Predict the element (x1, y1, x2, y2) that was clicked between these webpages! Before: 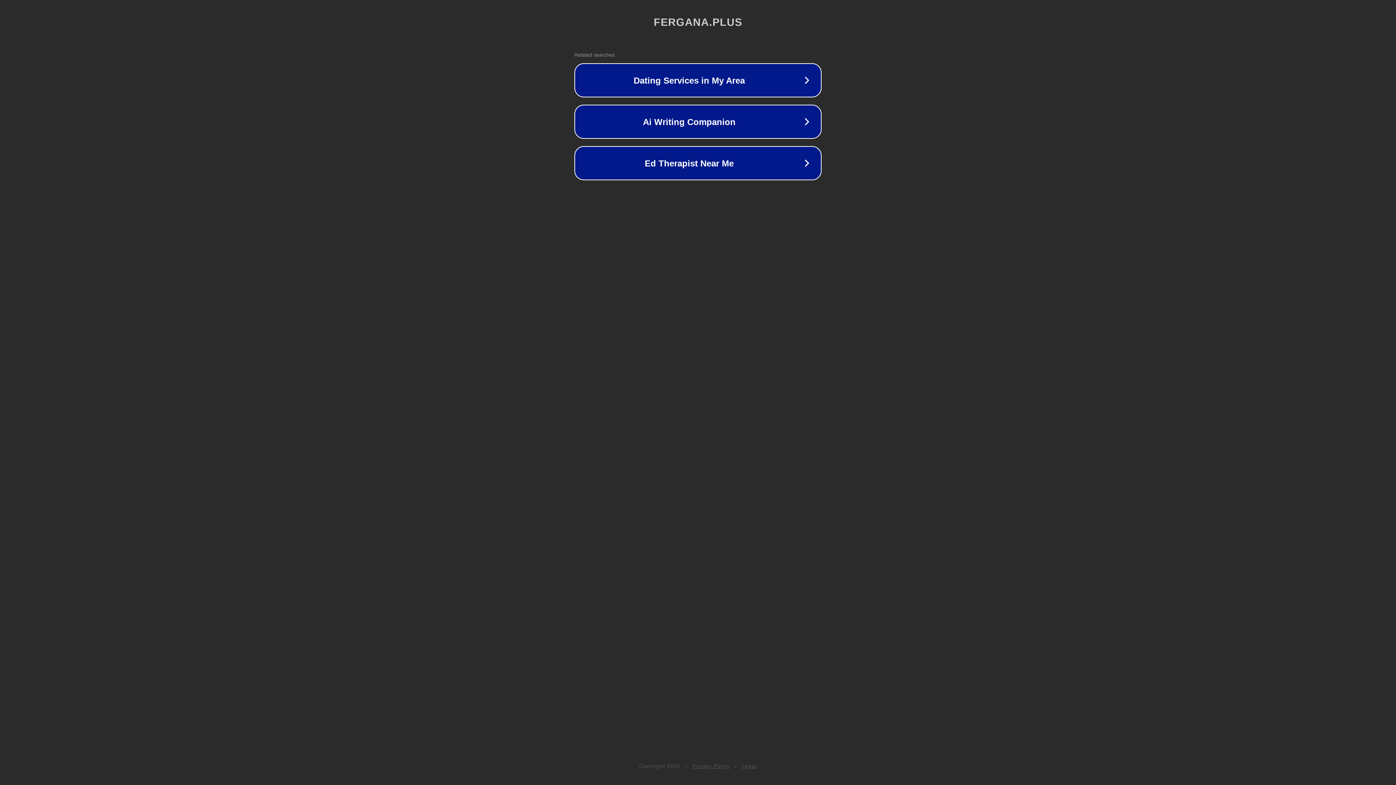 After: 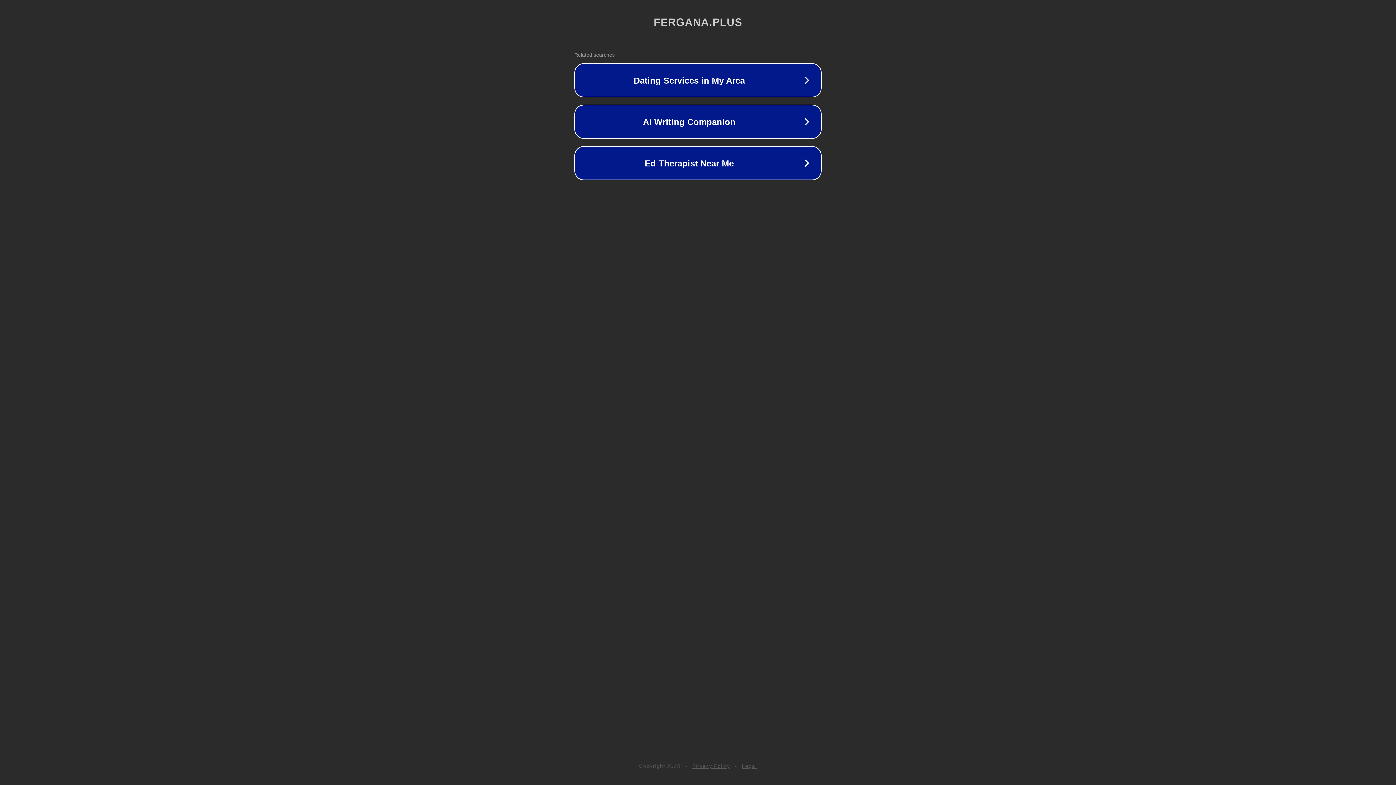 Action: bbox: (692, 763, 730, 769) label: Privacy Policy